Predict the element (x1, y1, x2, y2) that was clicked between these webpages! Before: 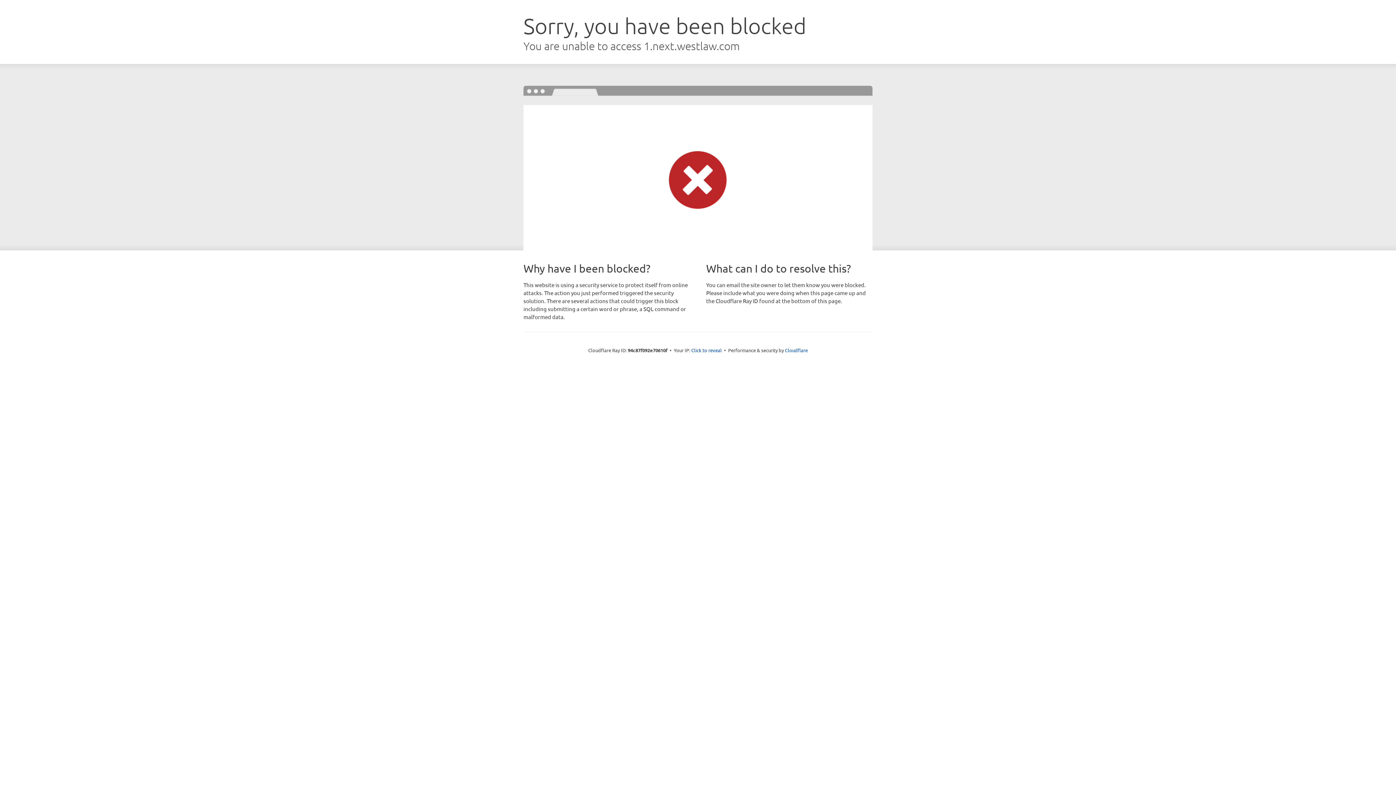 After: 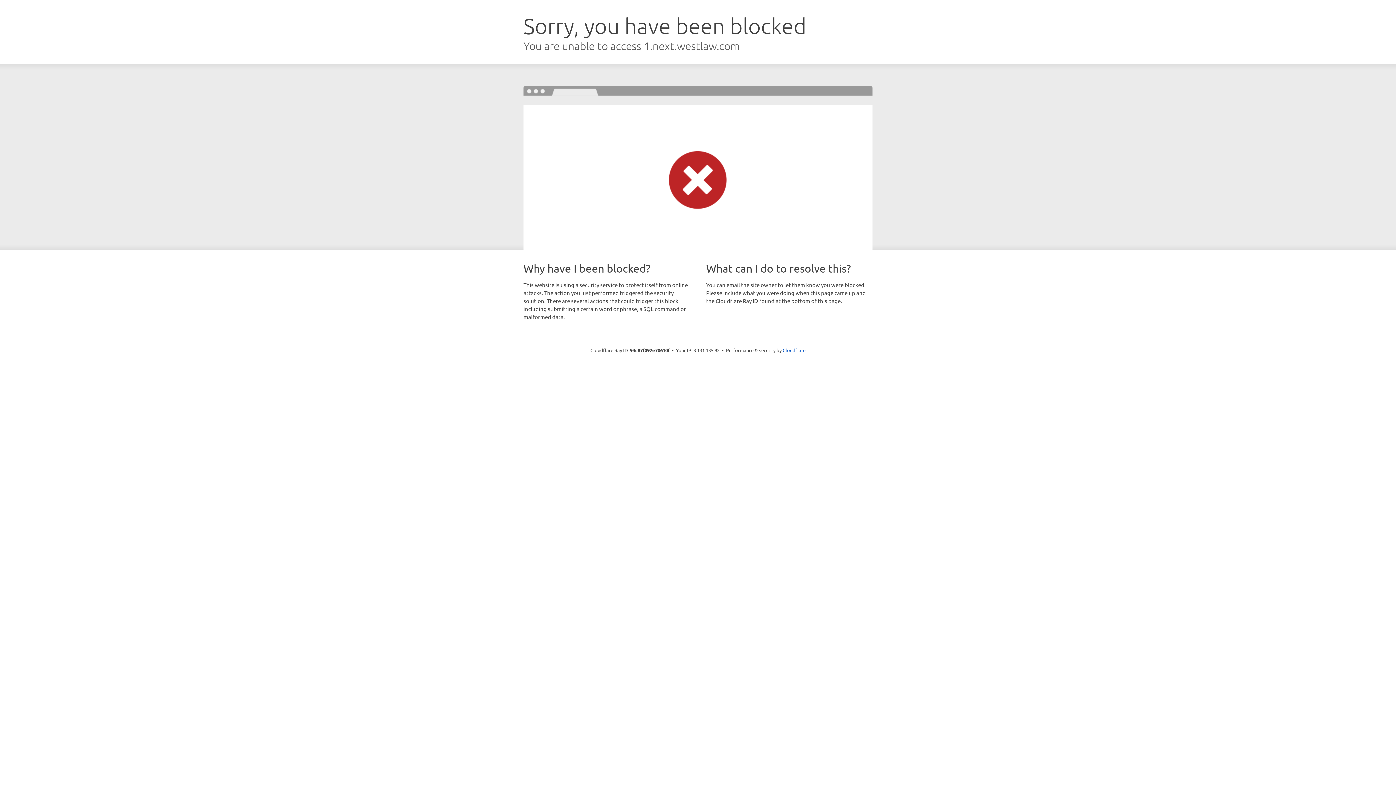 Action: label: Click to reveal bbox: (691, 346, 722, 353)